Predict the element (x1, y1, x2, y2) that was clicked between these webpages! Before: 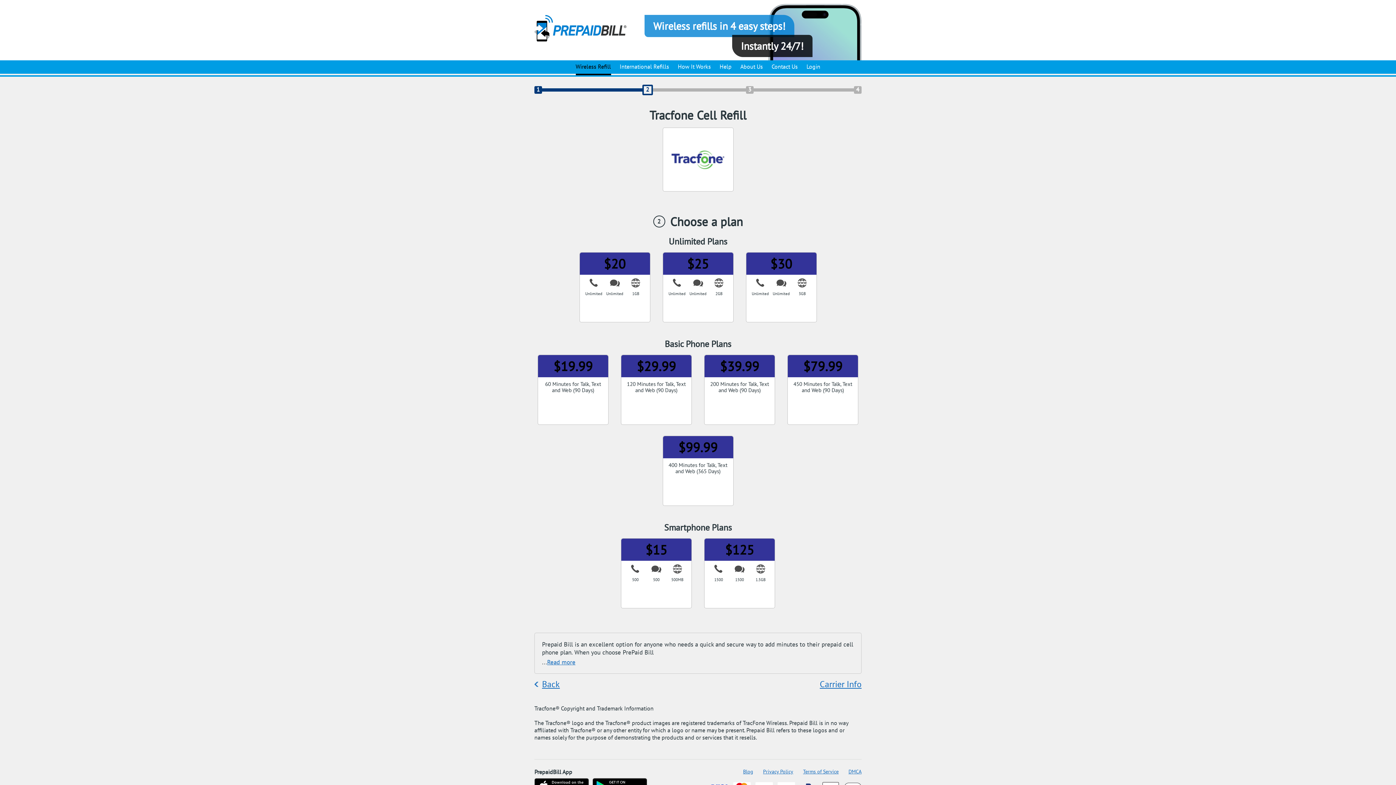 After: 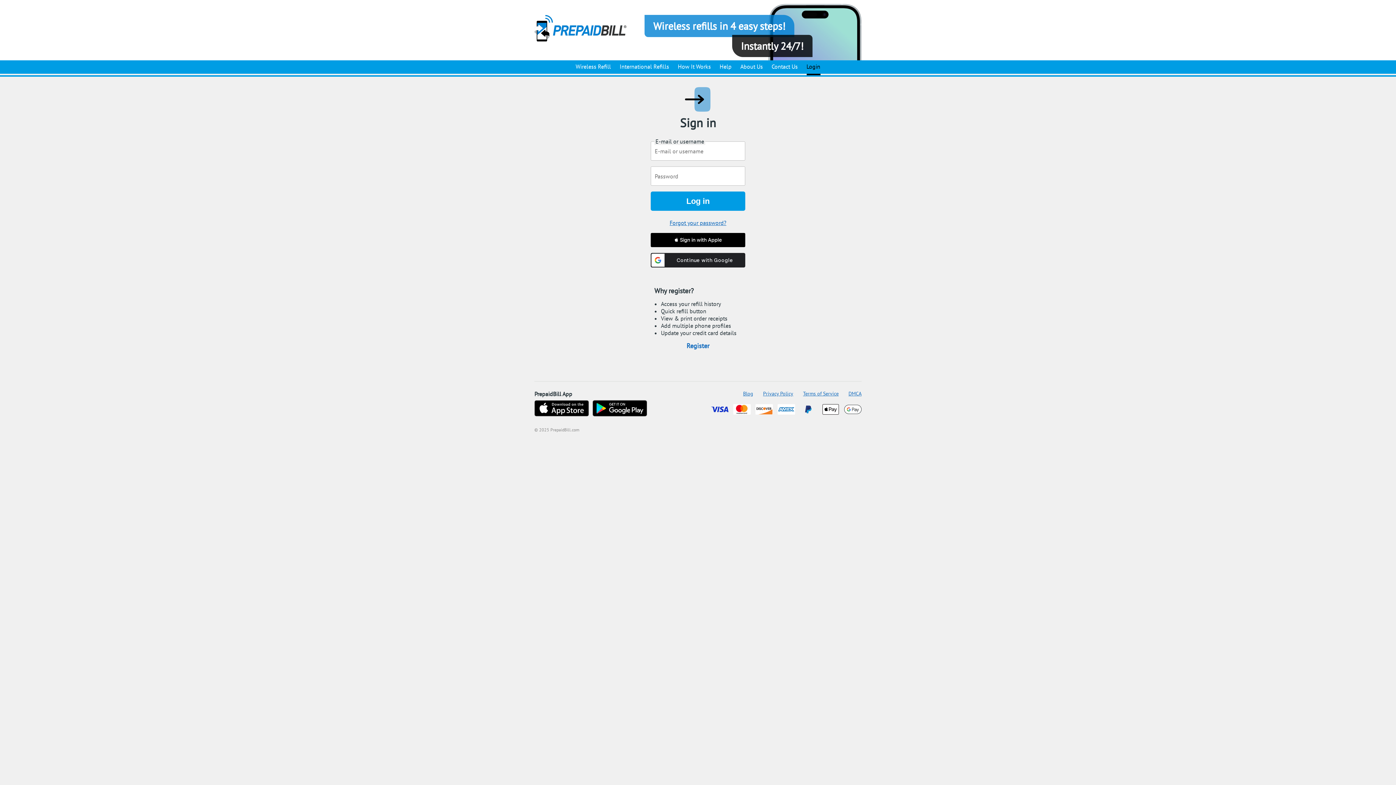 Action: bbox: (804, 60, 822, 73) label: Login